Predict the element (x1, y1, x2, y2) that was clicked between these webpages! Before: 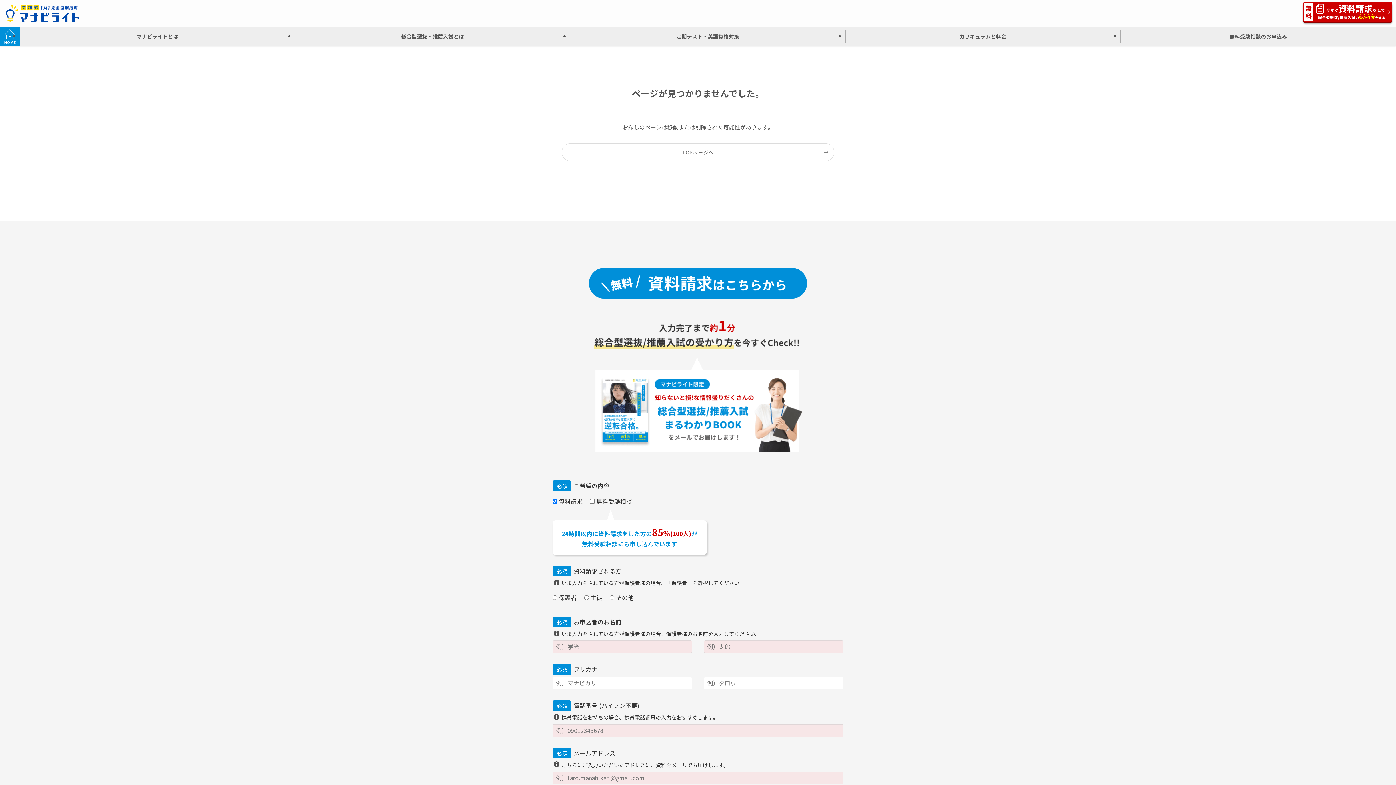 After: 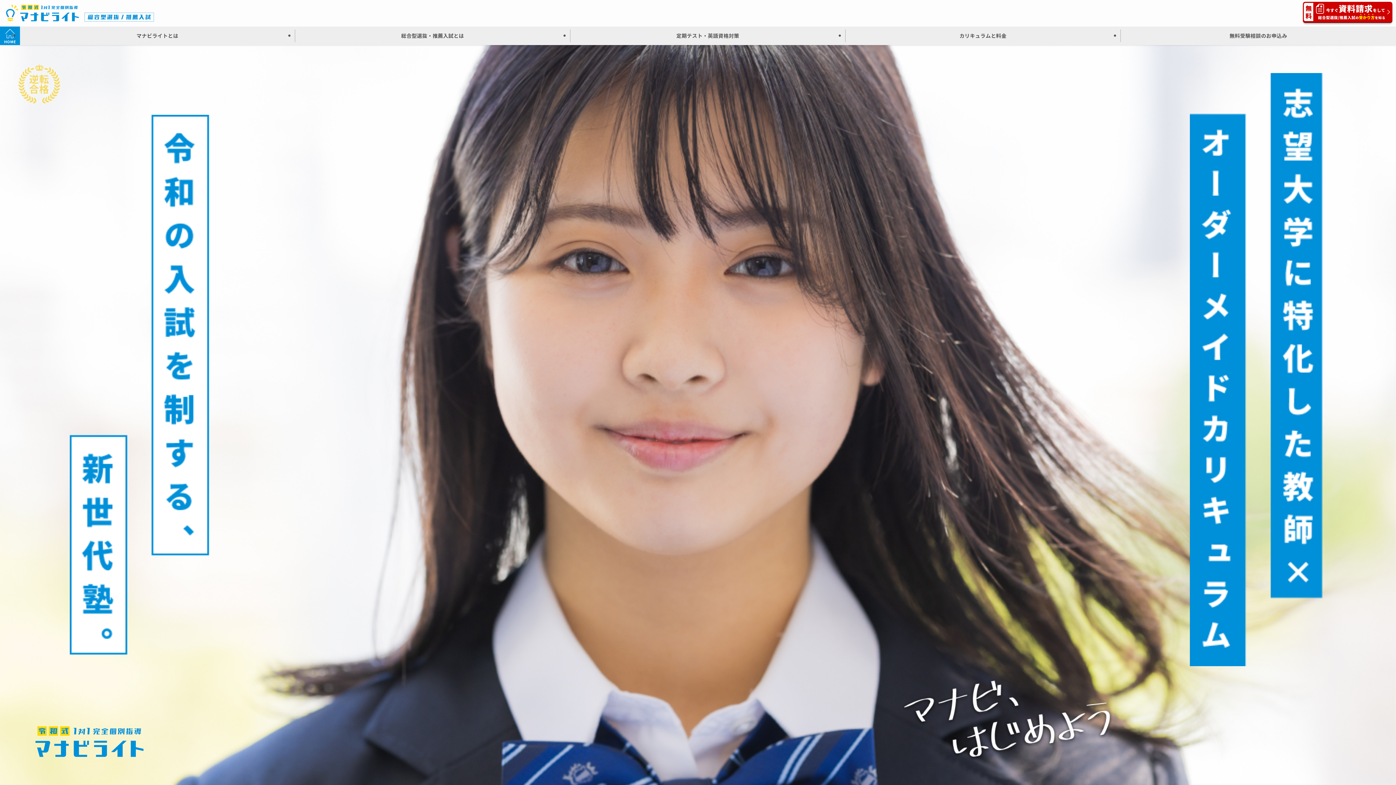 Action: bbox: (0, 27, 20, 45) label: HOME